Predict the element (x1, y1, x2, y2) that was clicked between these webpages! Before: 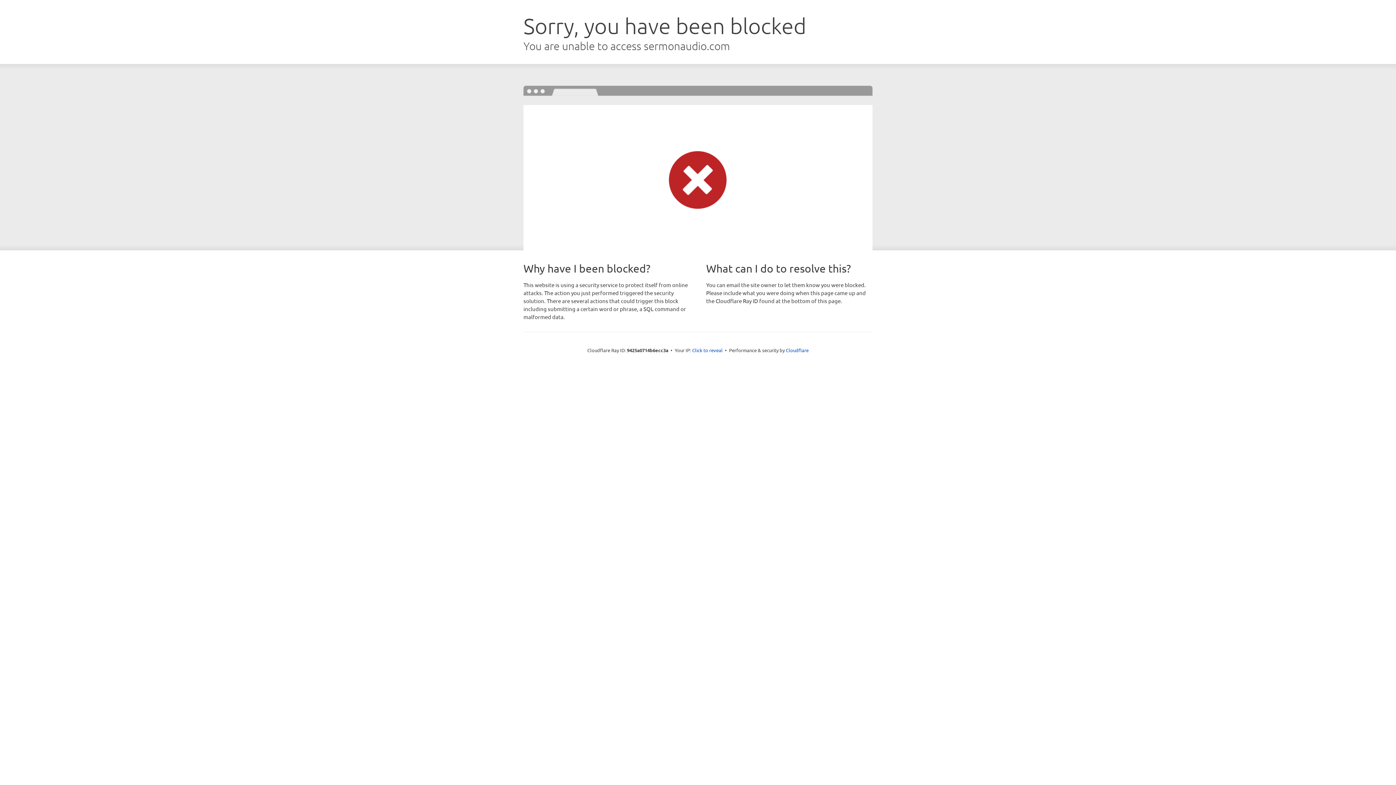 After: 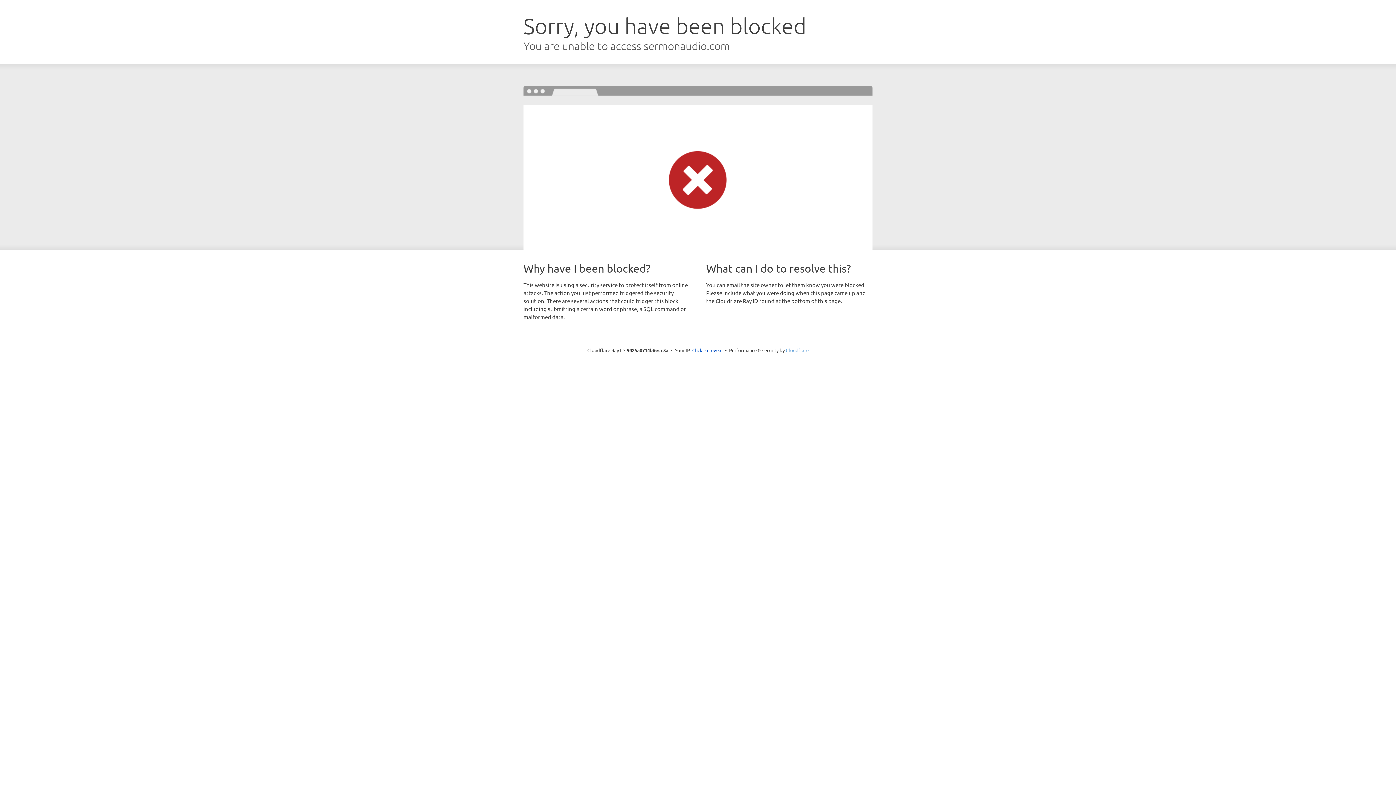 Action: label: Cloudflare bbox: (786, 347, 808, 353)